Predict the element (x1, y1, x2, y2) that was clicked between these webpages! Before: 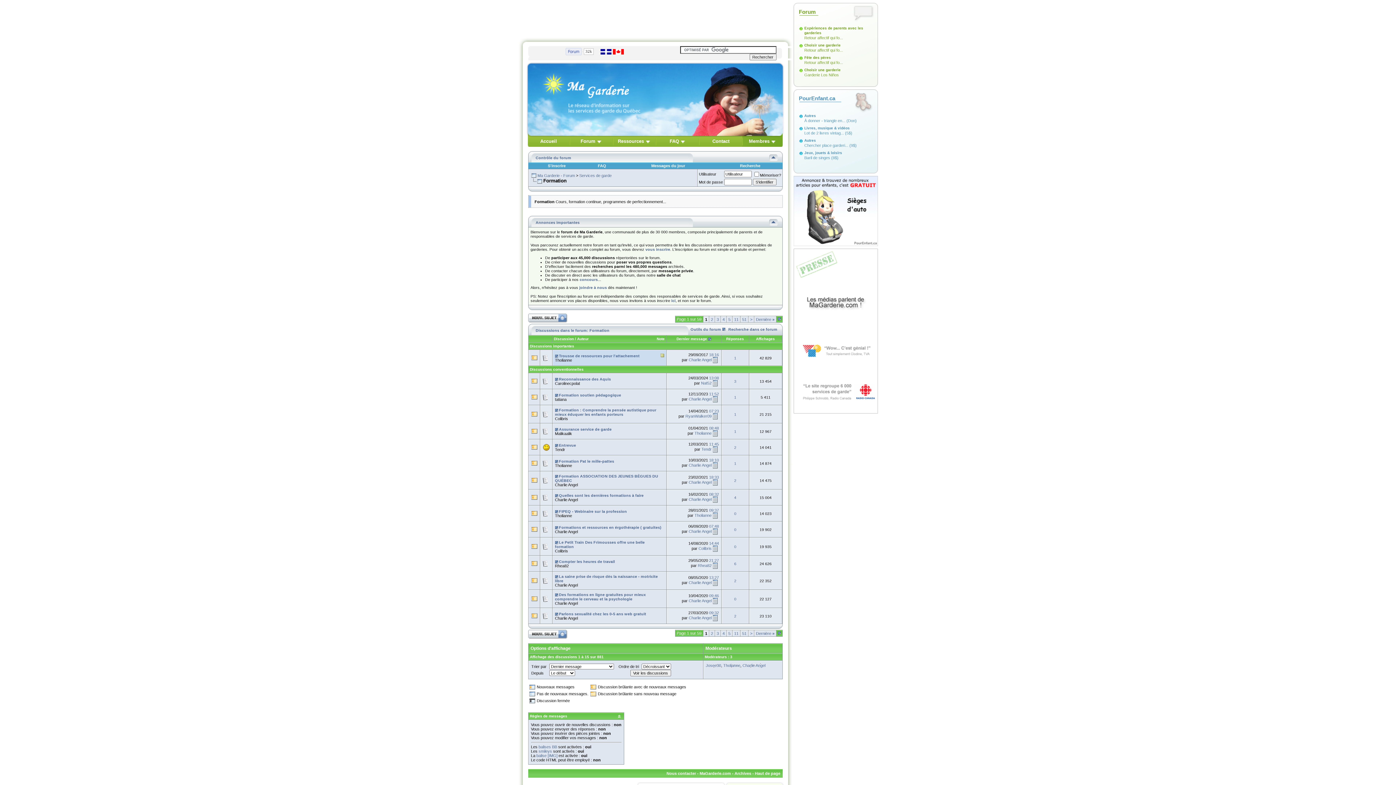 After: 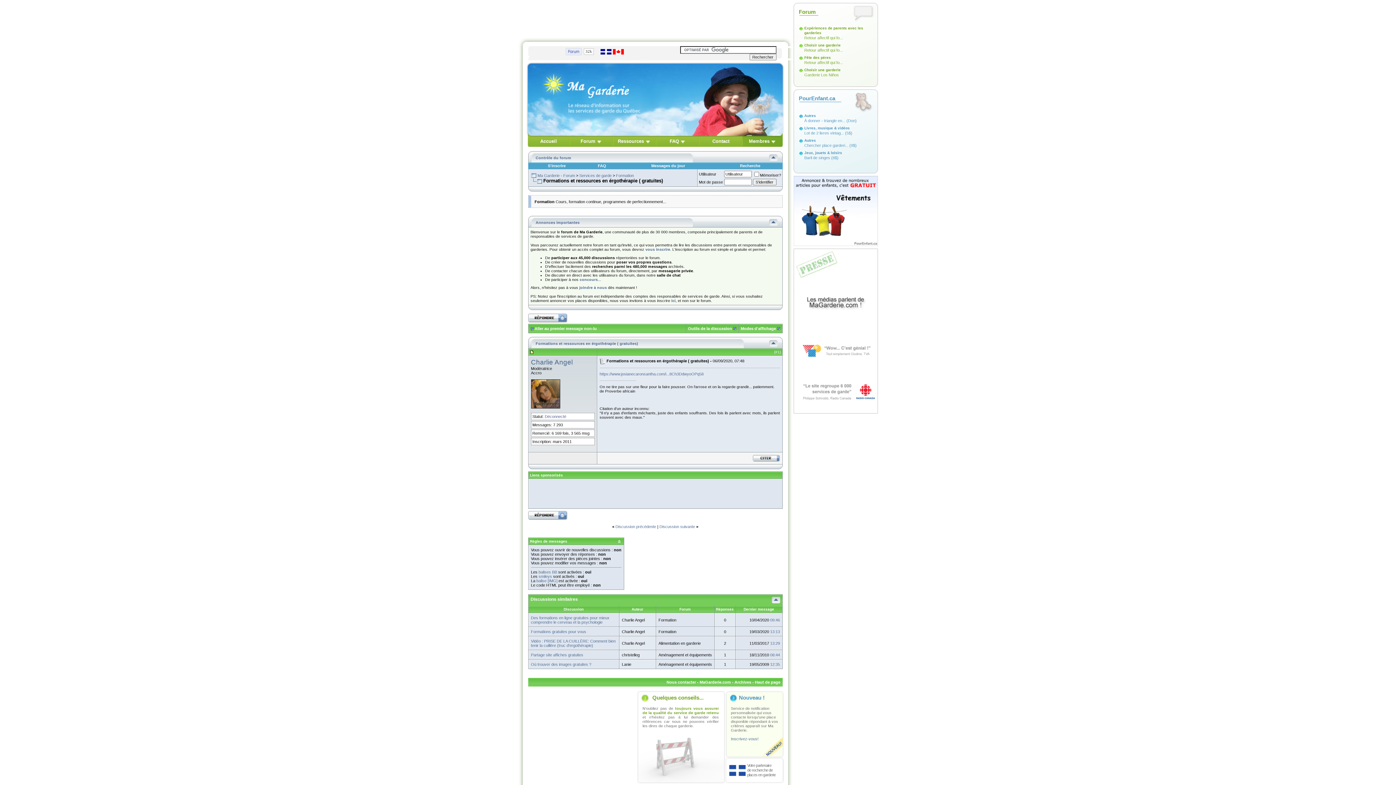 Action: bbox: (559, 525, 661, 529) label: Formations et ressources en érgothérapie ( gratuites)